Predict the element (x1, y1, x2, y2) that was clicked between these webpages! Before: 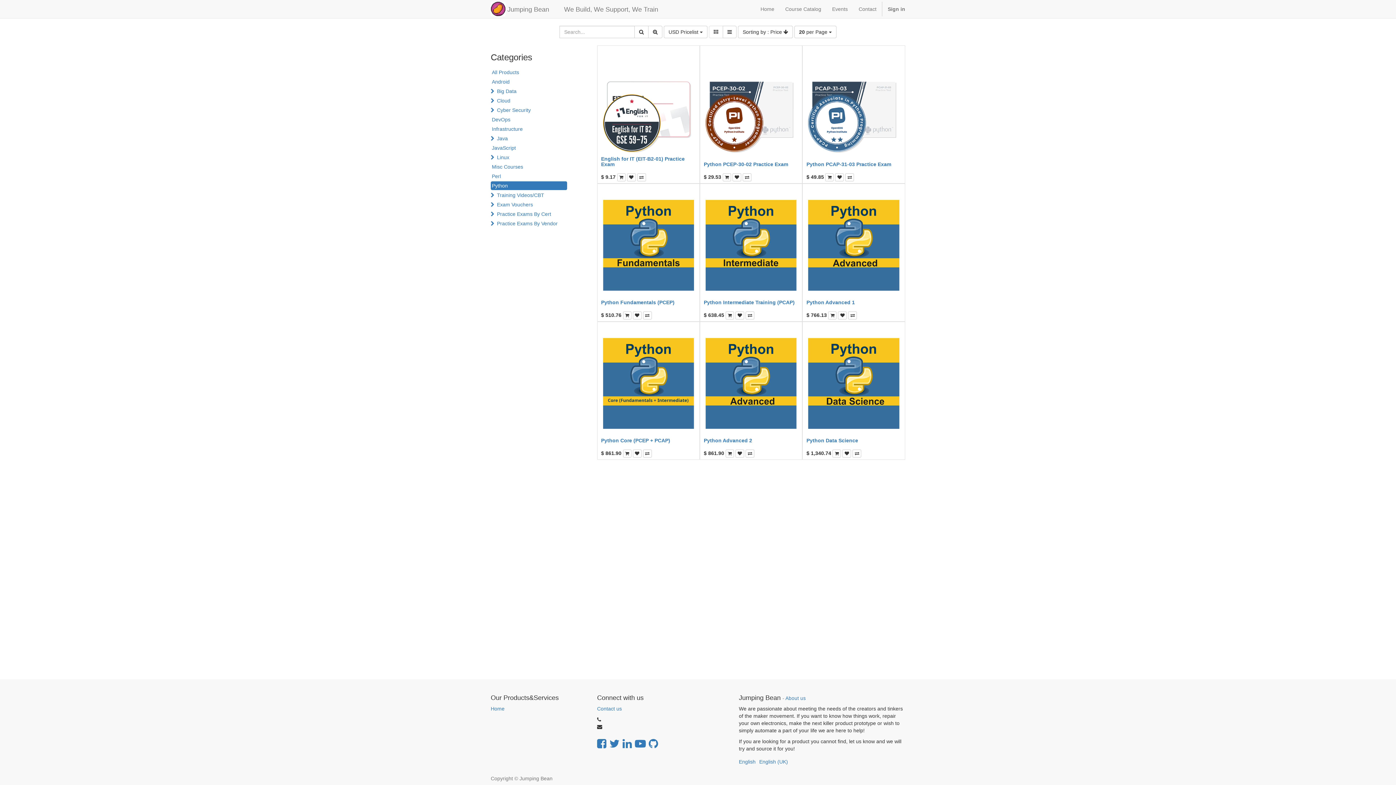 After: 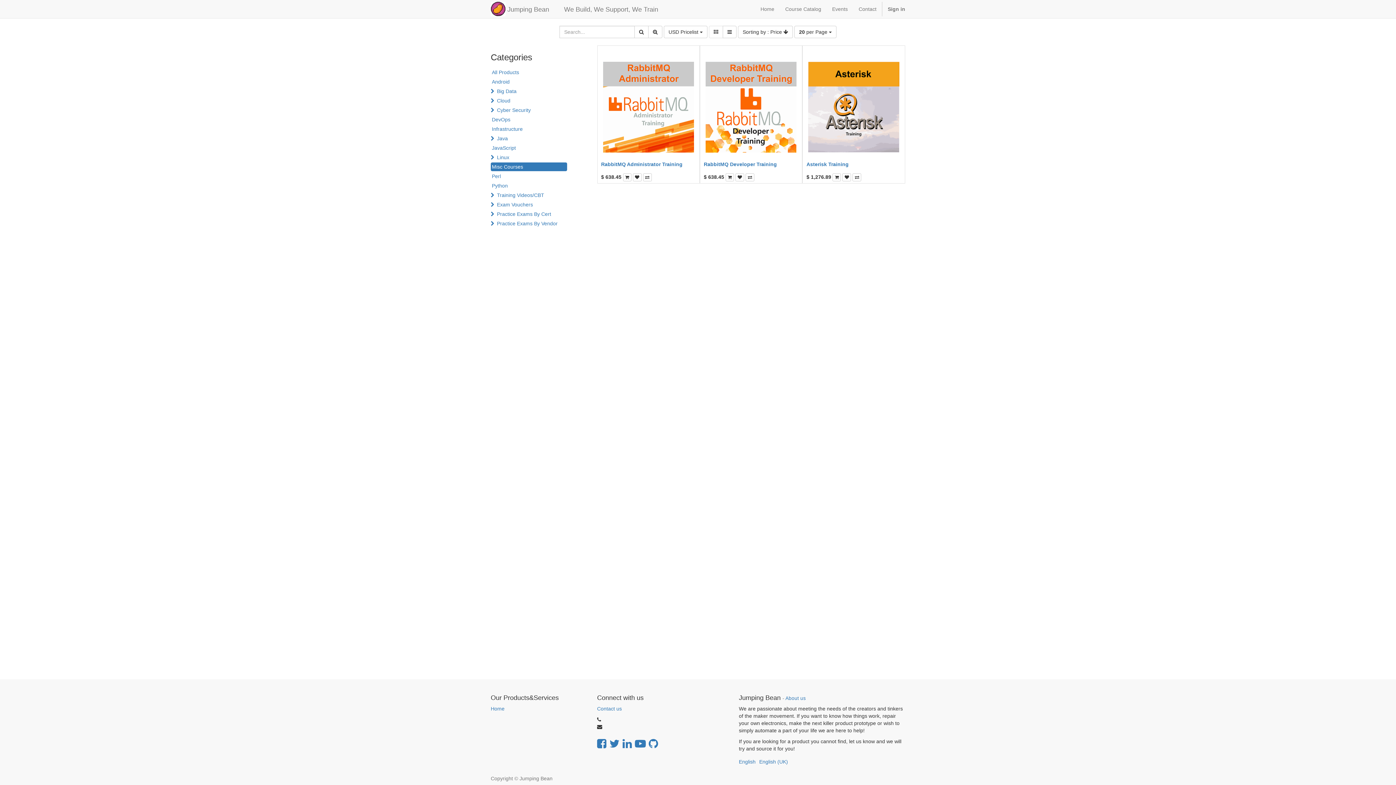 Action: label: Misc Courses bbox: (490, 162, 567, 171)